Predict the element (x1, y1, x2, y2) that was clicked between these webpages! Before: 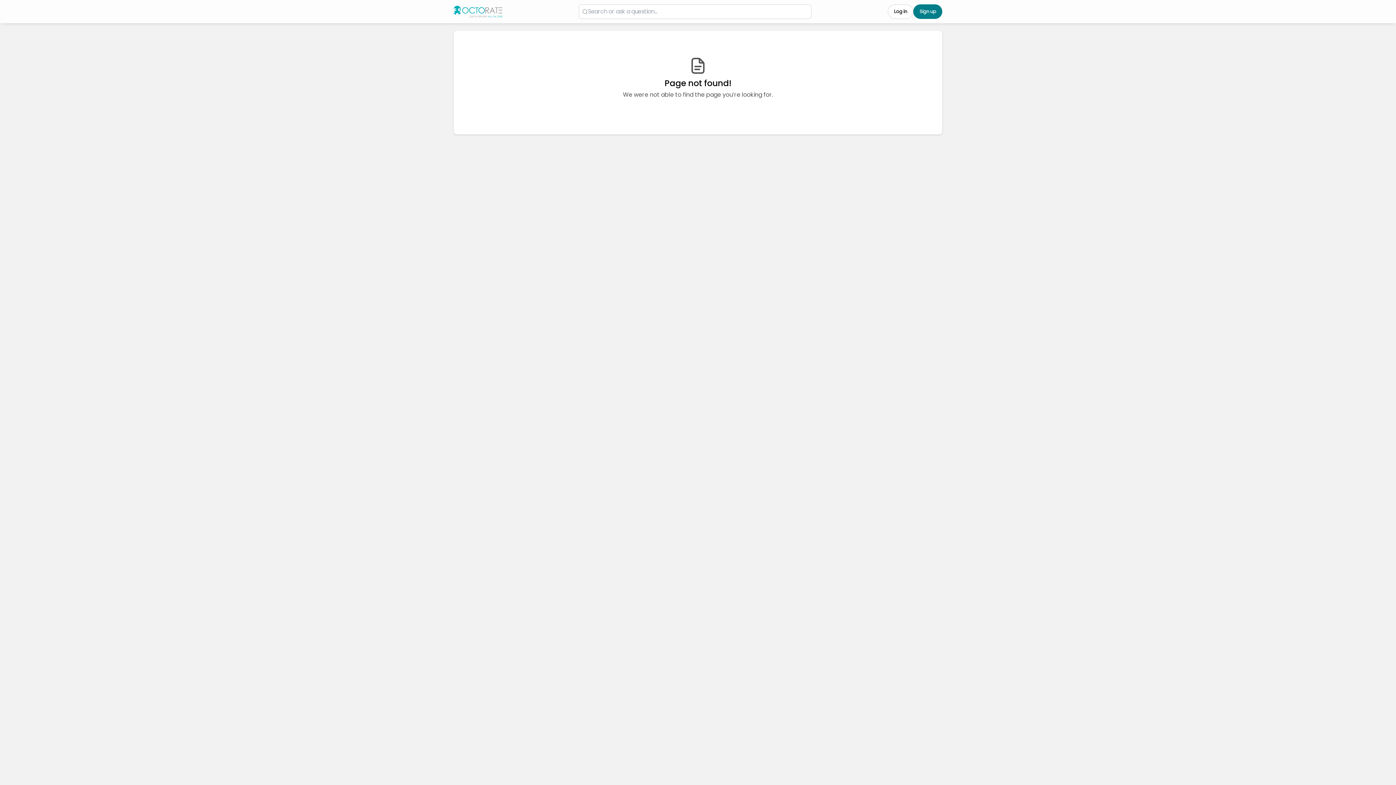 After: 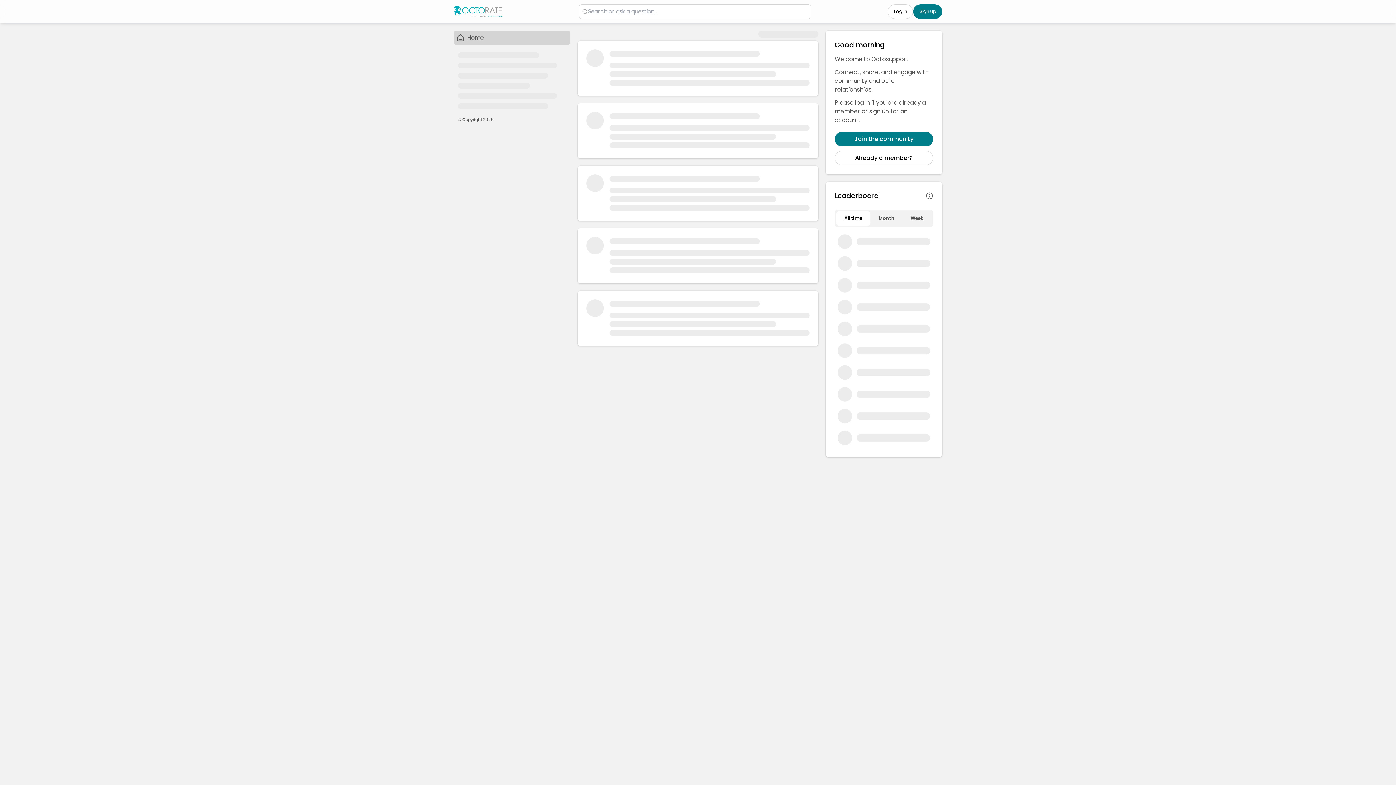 Action: bbox: (453, 5, 502, 17)